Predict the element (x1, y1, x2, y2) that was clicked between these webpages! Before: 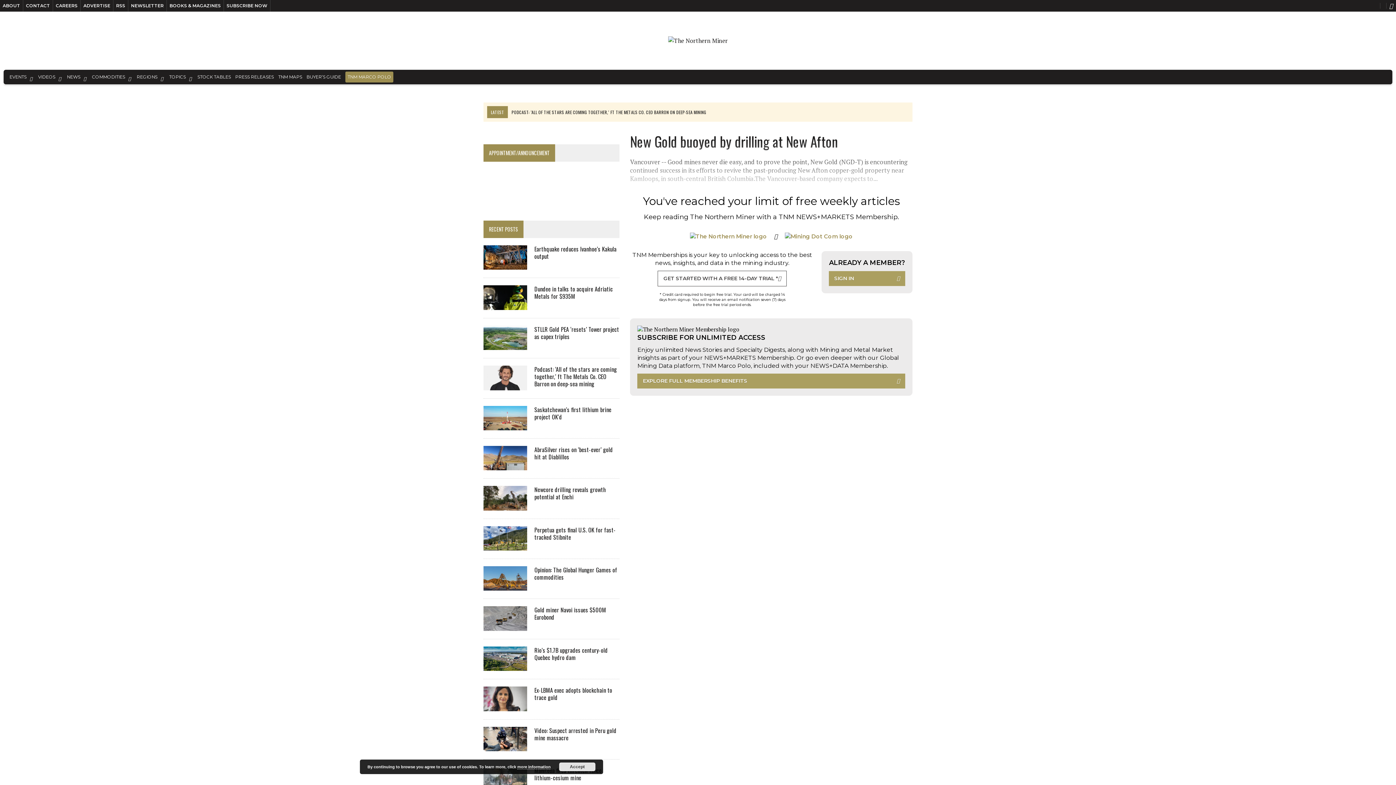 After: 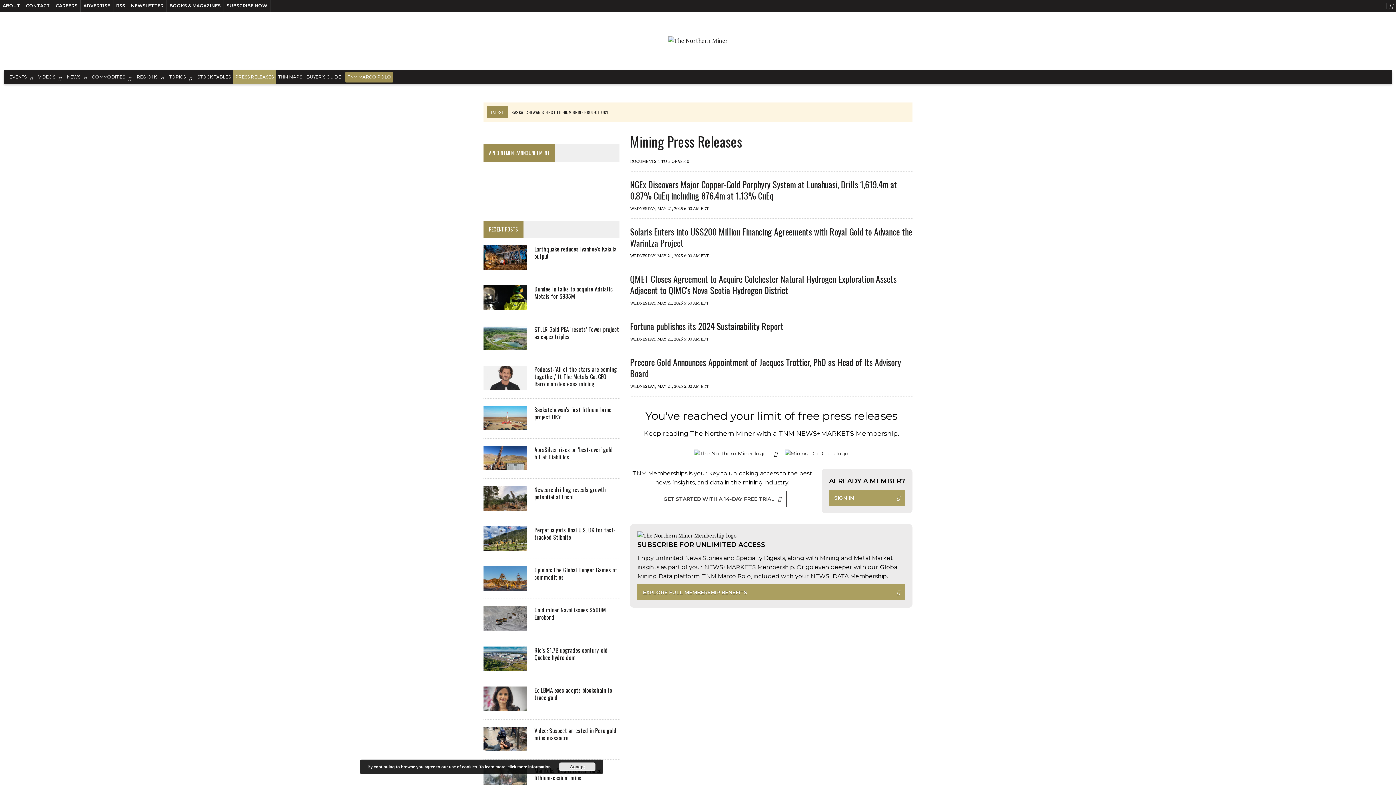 Action: label: PRESS RELEASES bbox: (233, 69, 276, 84)